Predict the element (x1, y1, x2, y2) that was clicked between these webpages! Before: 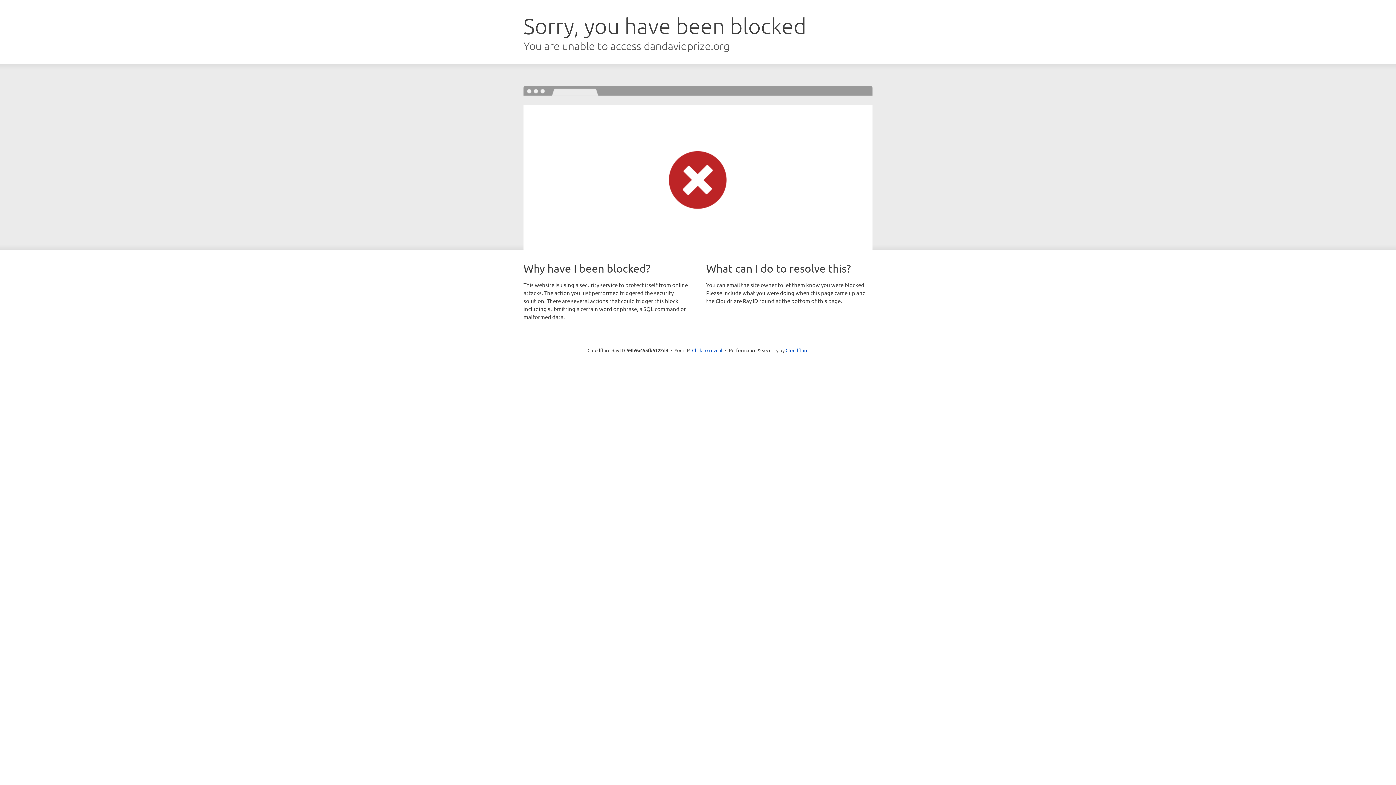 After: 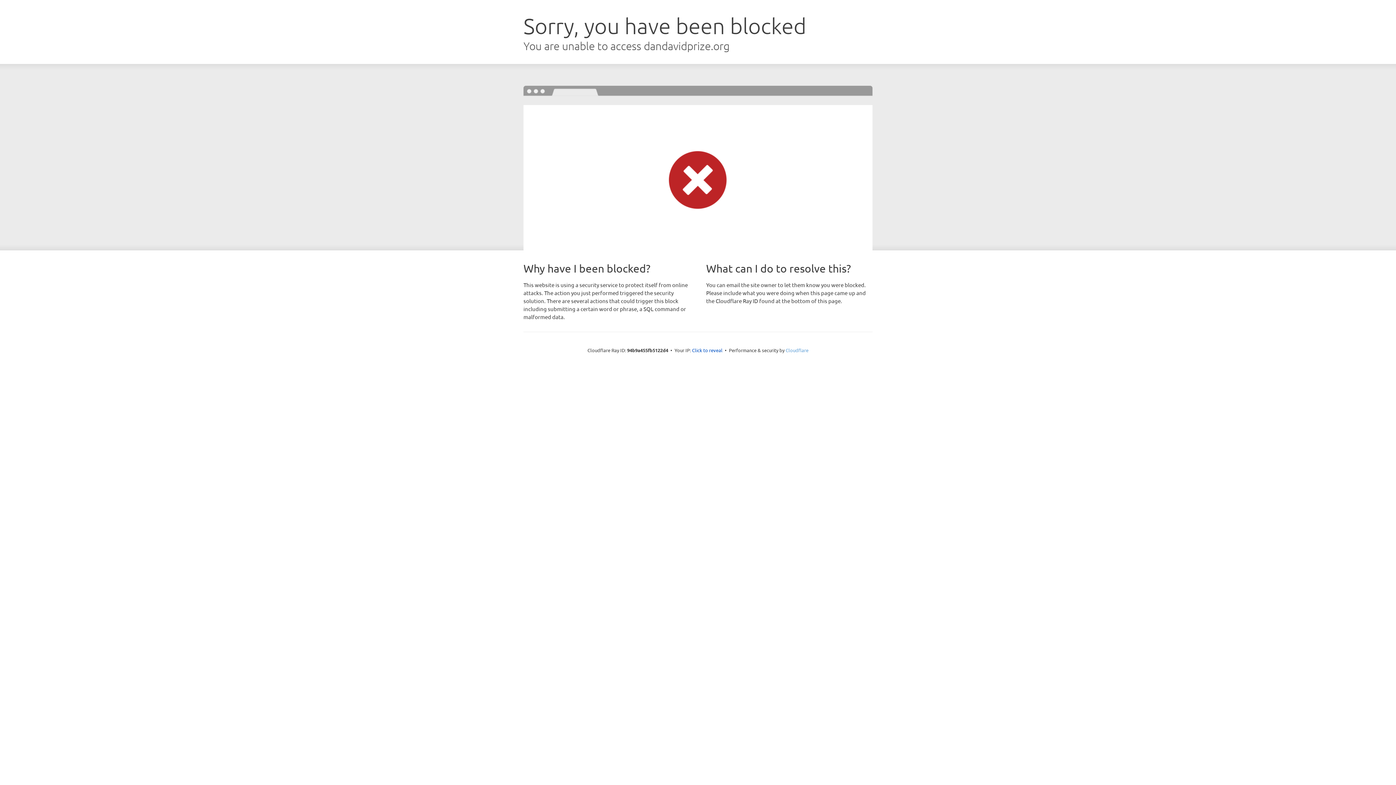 Action: label: Cloudflare bbox: (785, 347, 808, 353)